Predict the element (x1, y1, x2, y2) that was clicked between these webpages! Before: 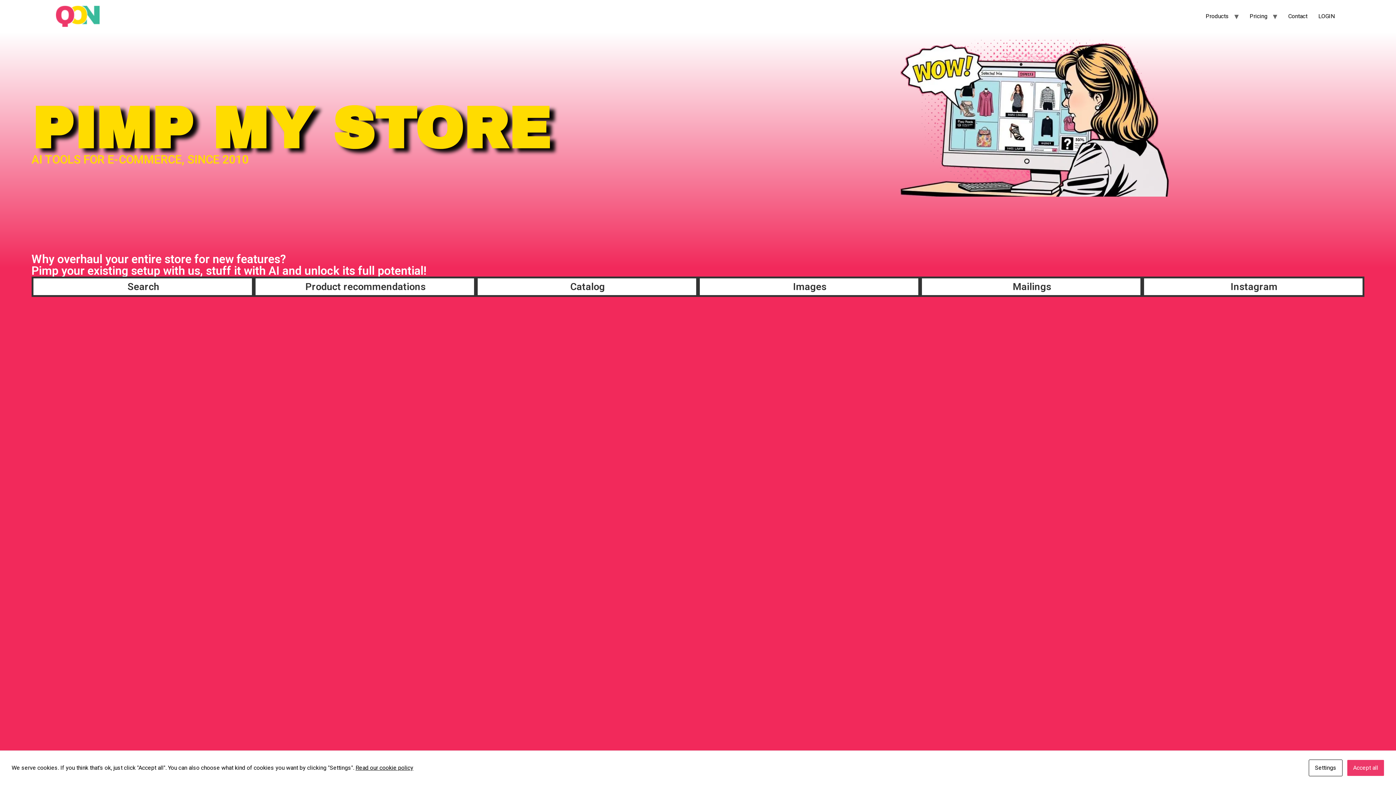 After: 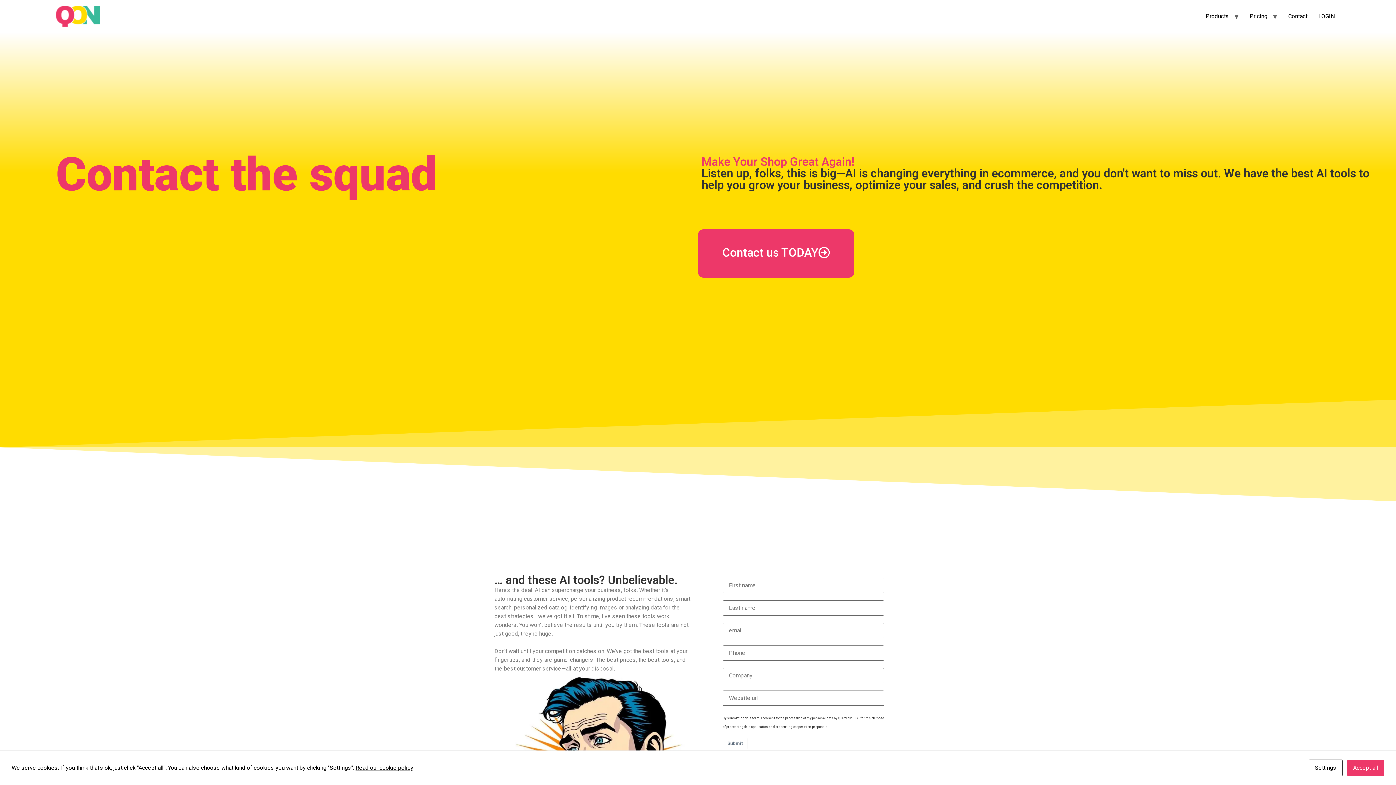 Action: label: Contact bbox: (1283, 9, 1313, 23)